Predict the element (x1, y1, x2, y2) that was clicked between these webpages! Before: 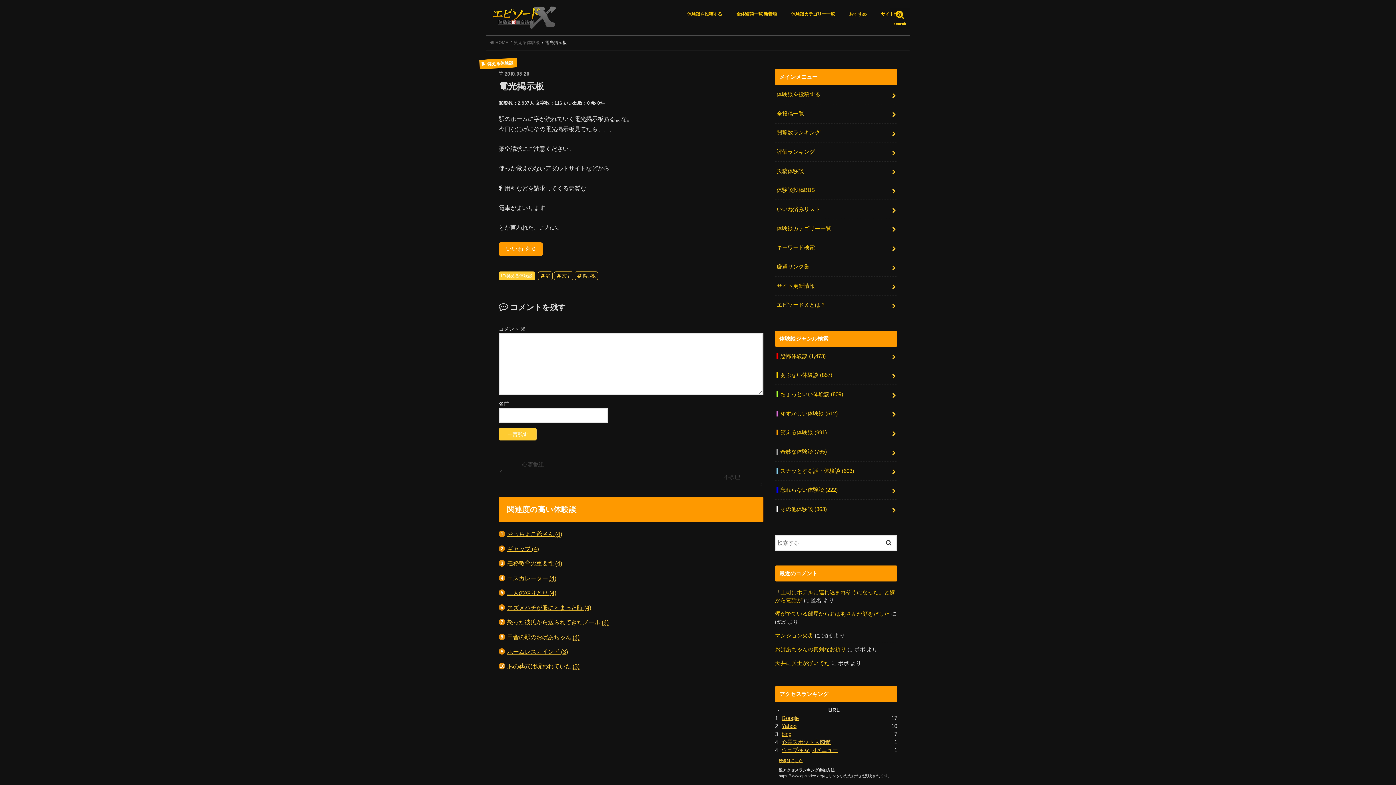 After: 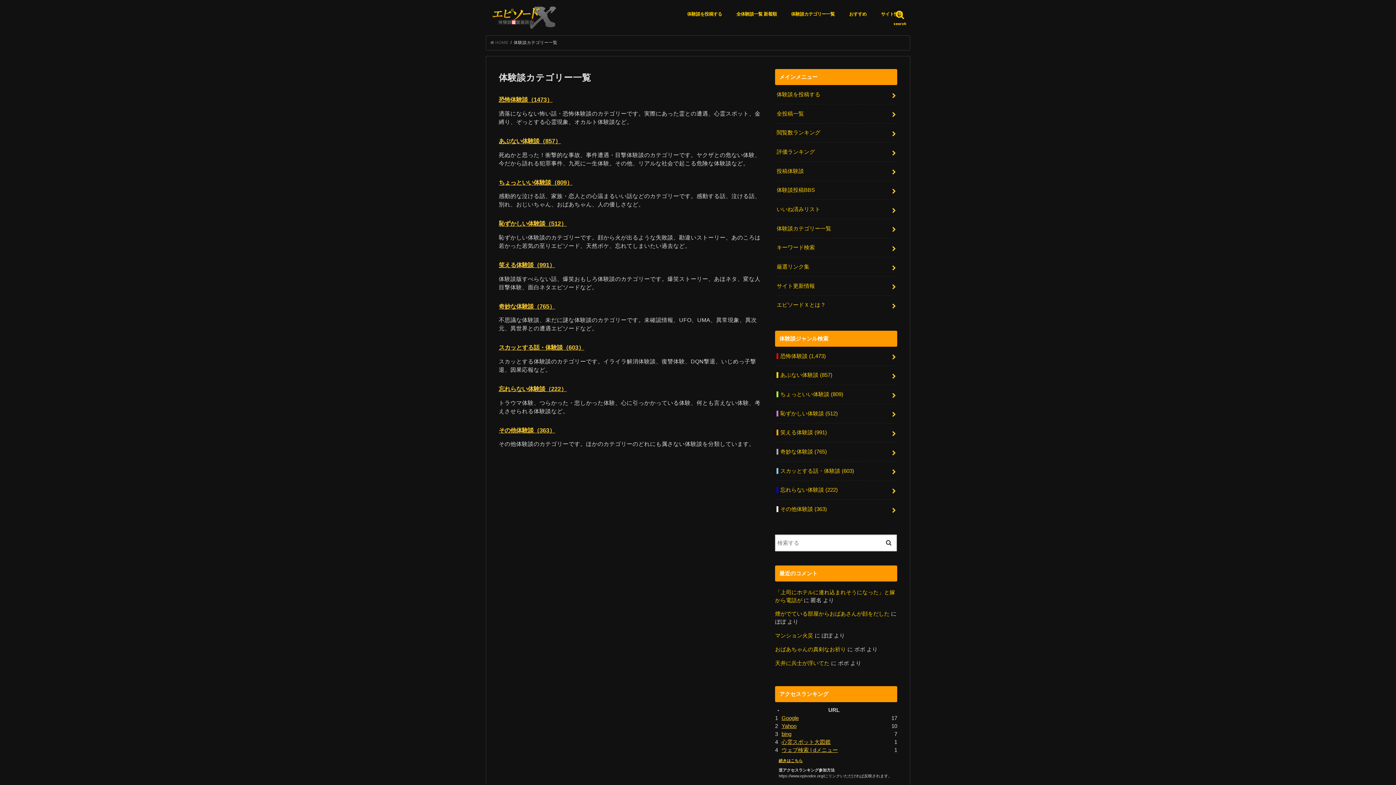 Action: label: 体験談カテゴリー一覧 bbox: (775, 219, 897, 238)